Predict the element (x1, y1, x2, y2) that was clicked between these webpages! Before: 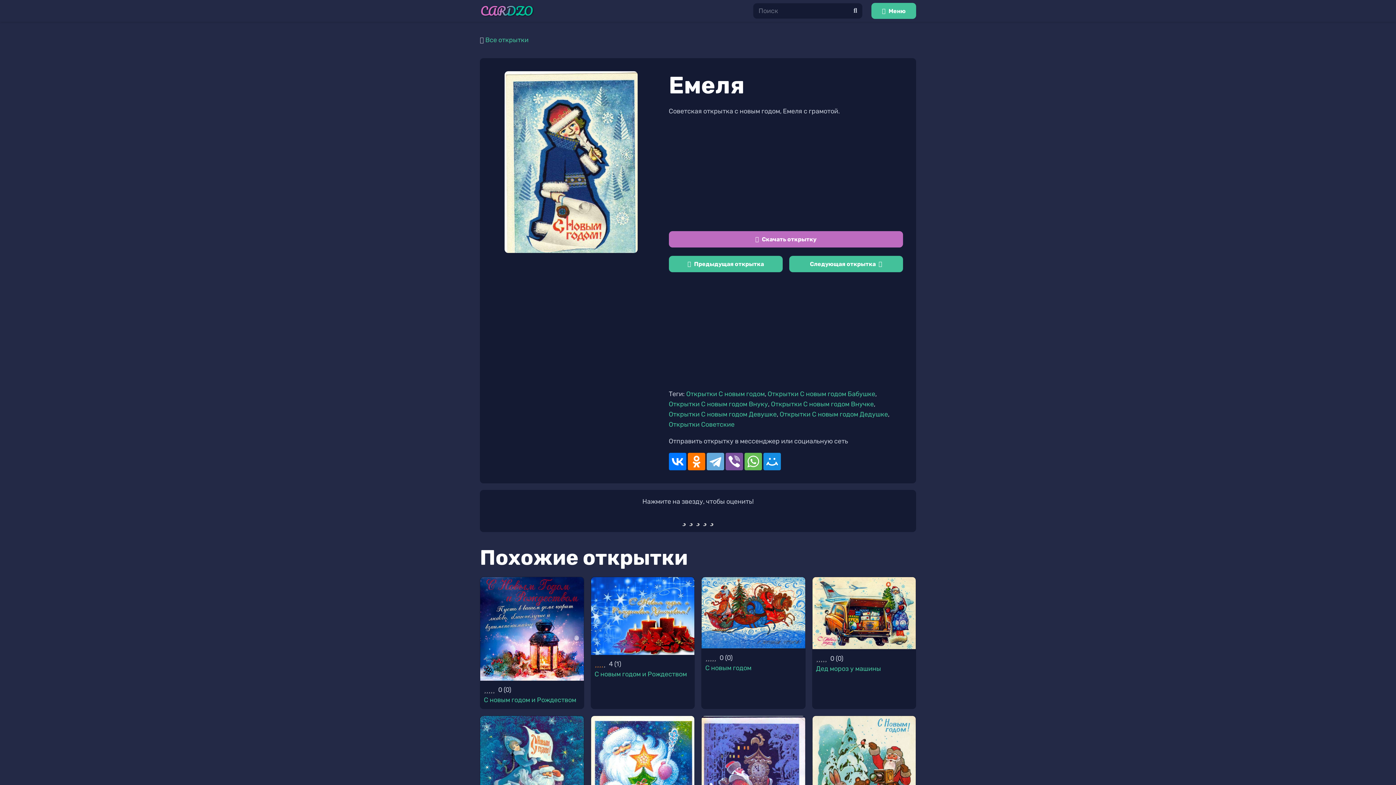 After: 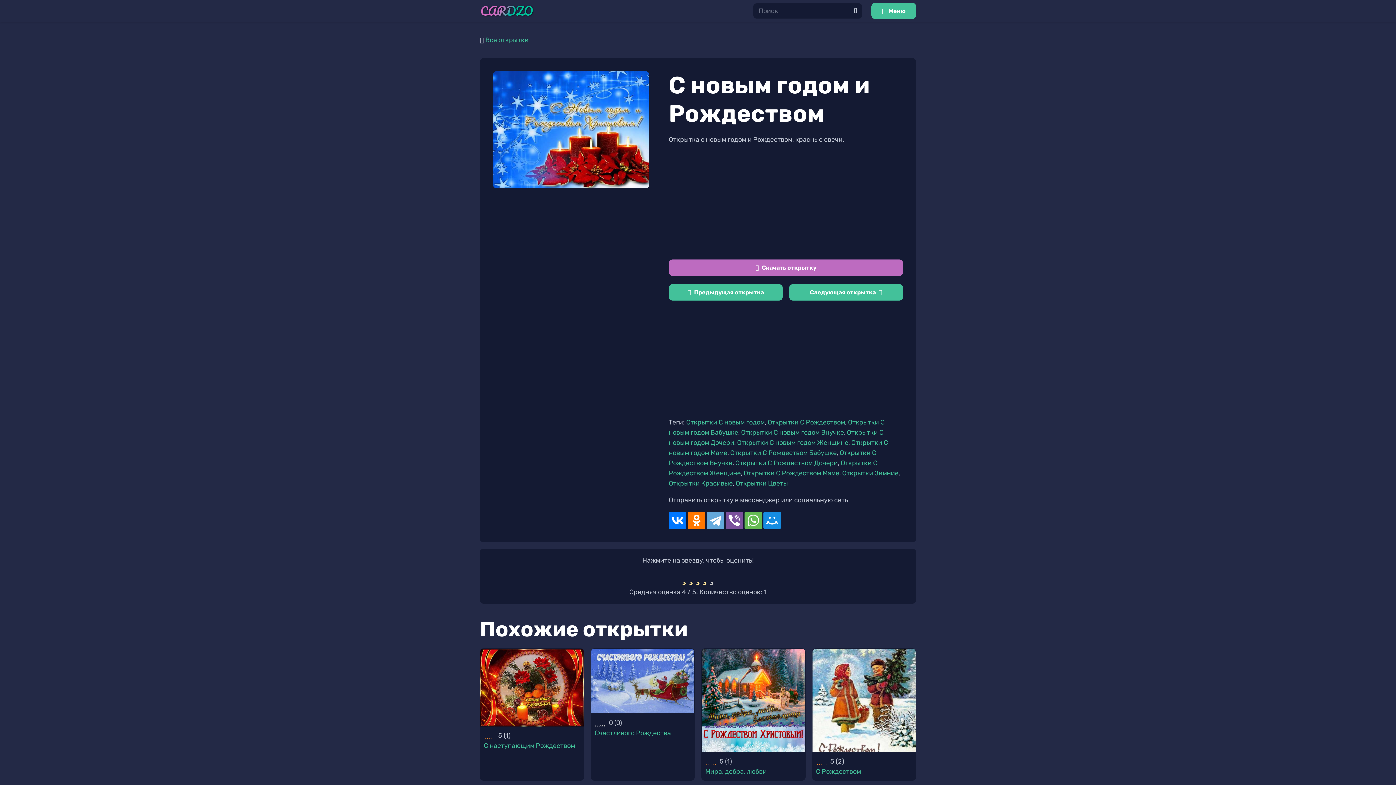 Action: label: С новым годом и Рождеством bbox: (591, 577, 694, 655)